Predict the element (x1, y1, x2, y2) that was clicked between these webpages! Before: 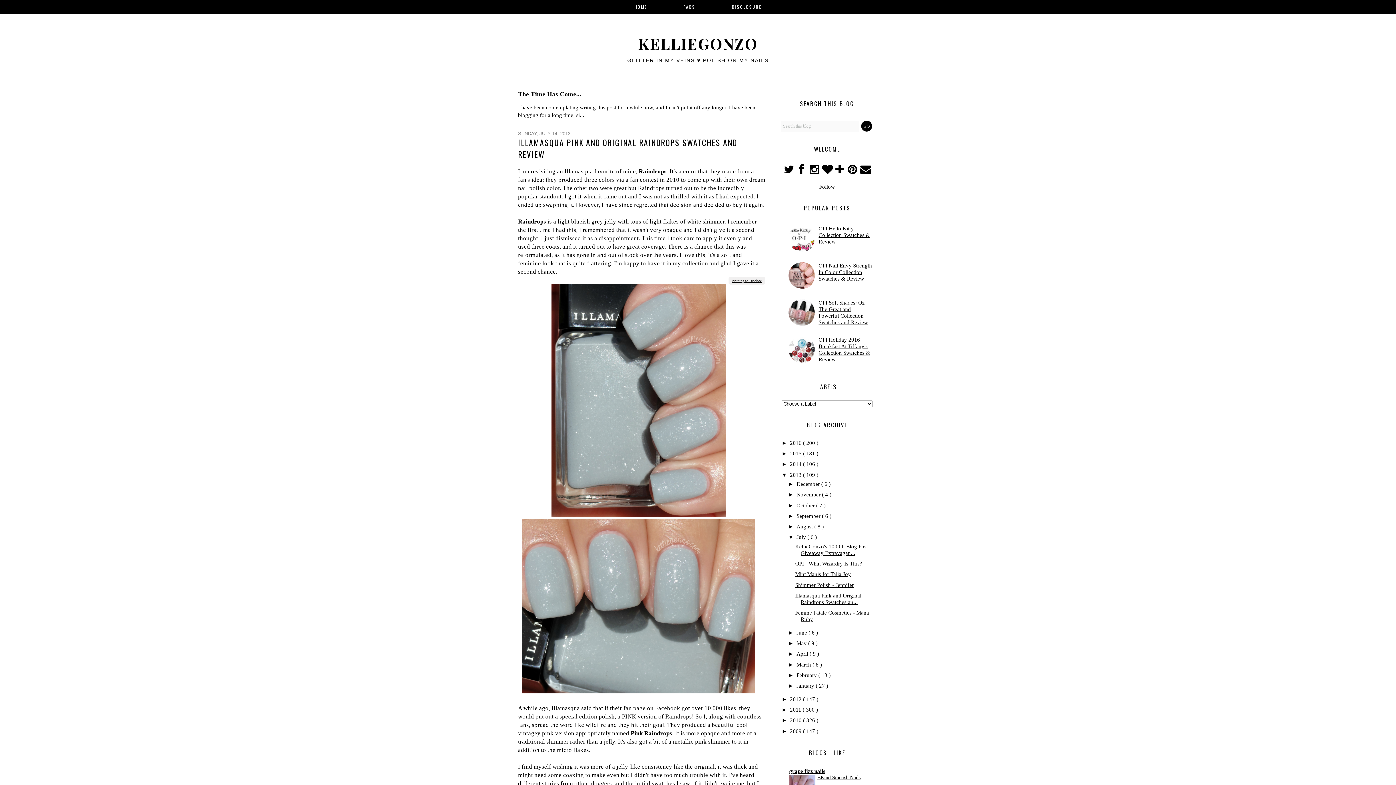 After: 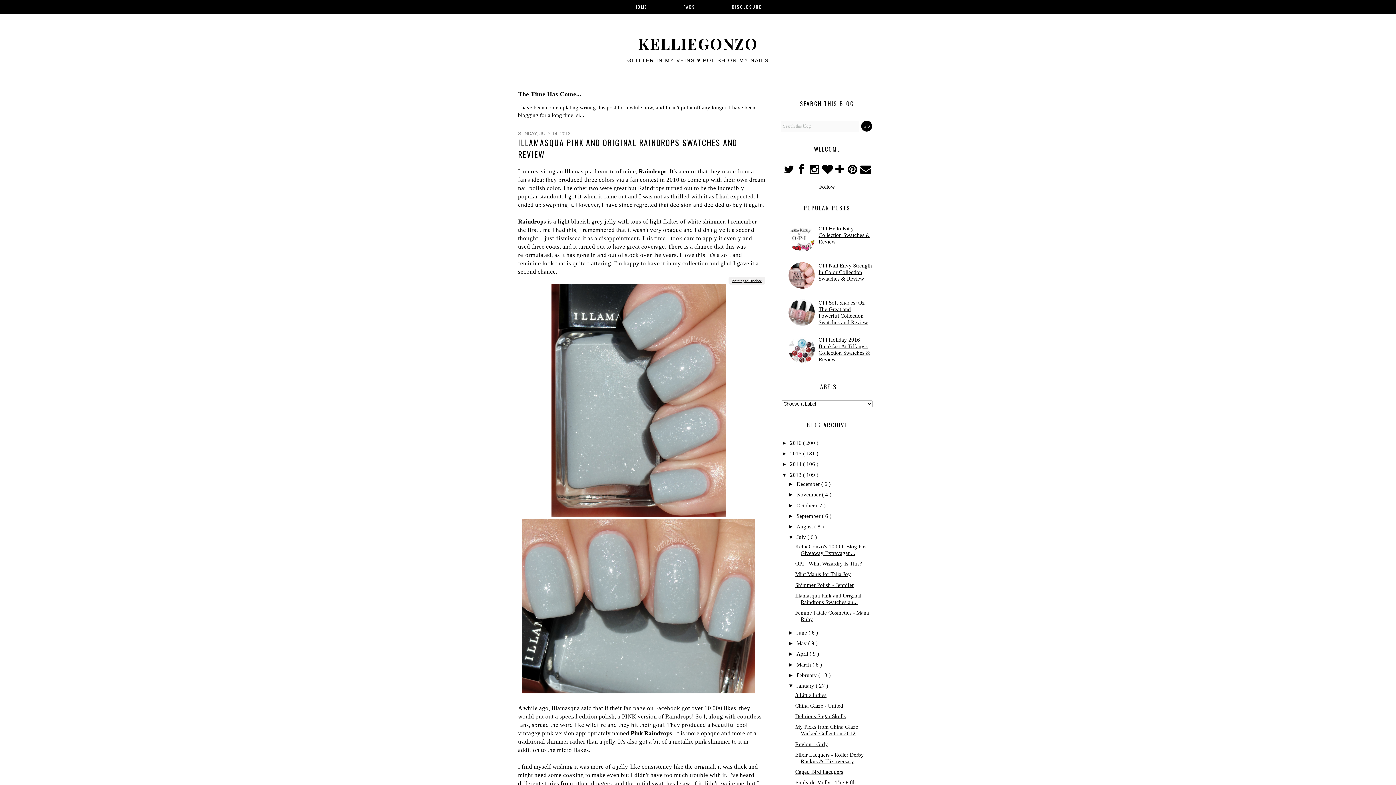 Action: label: ►   bbox: (788, 682, 796, 689)